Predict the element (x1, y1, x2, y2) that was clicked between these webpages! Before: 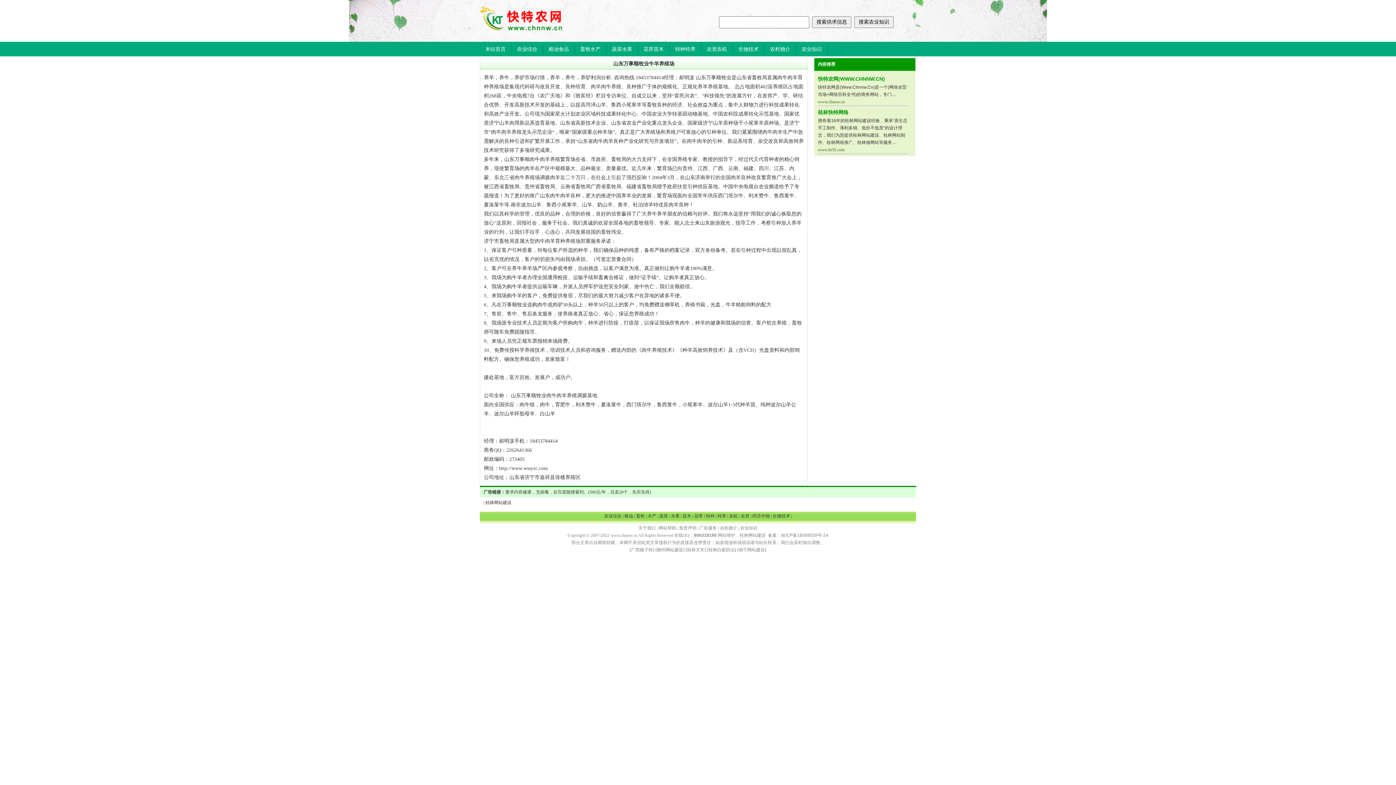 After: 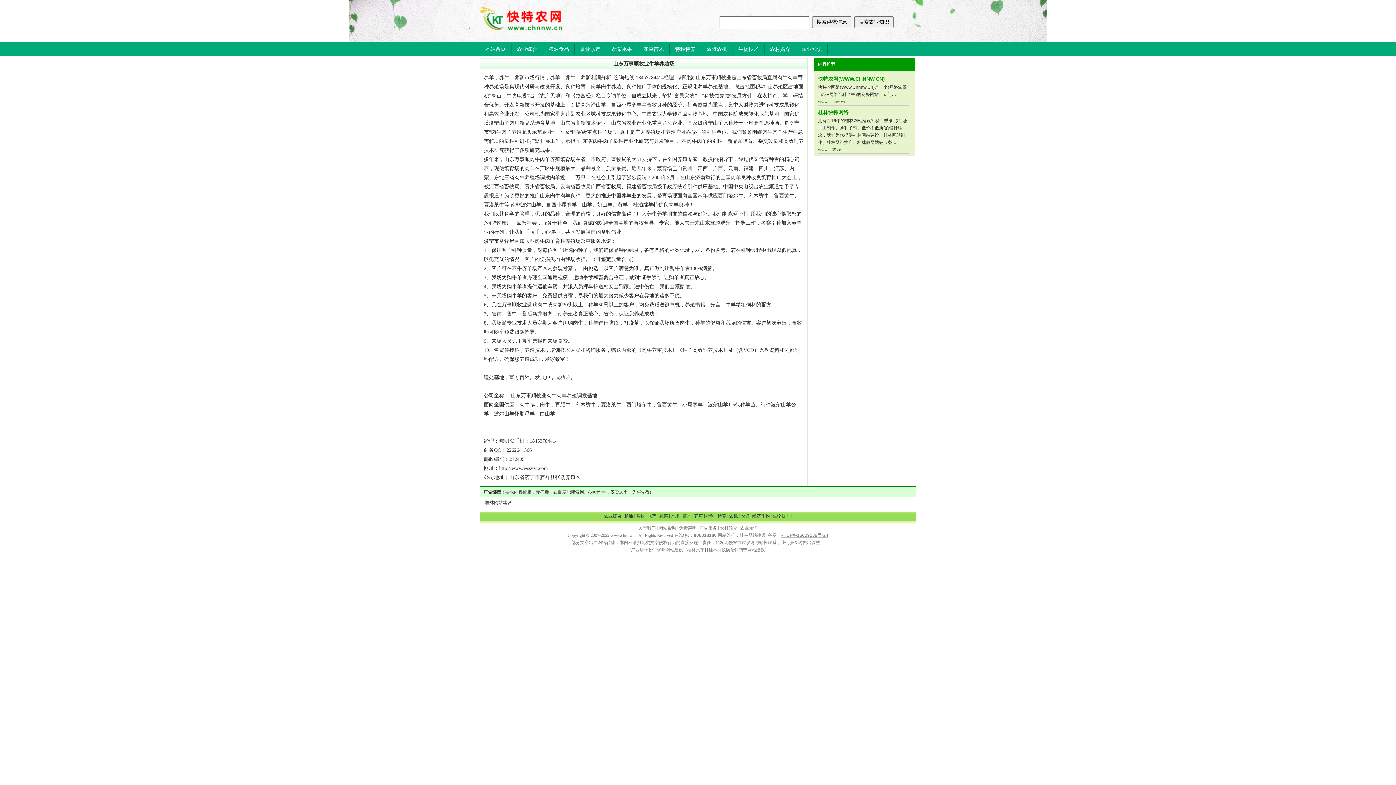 Action: bbox: (781, 533, 828, 538) label: 桂ICP备16009539号-24